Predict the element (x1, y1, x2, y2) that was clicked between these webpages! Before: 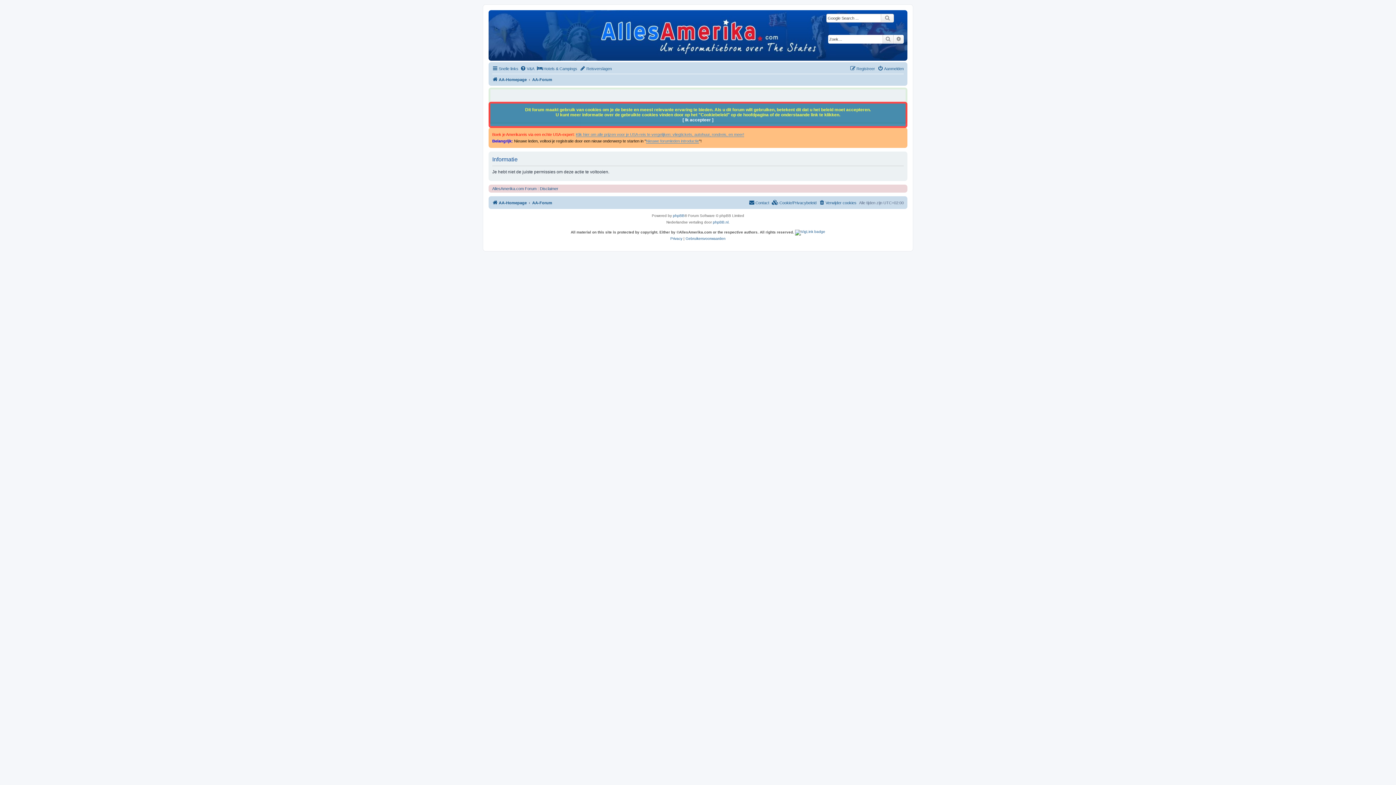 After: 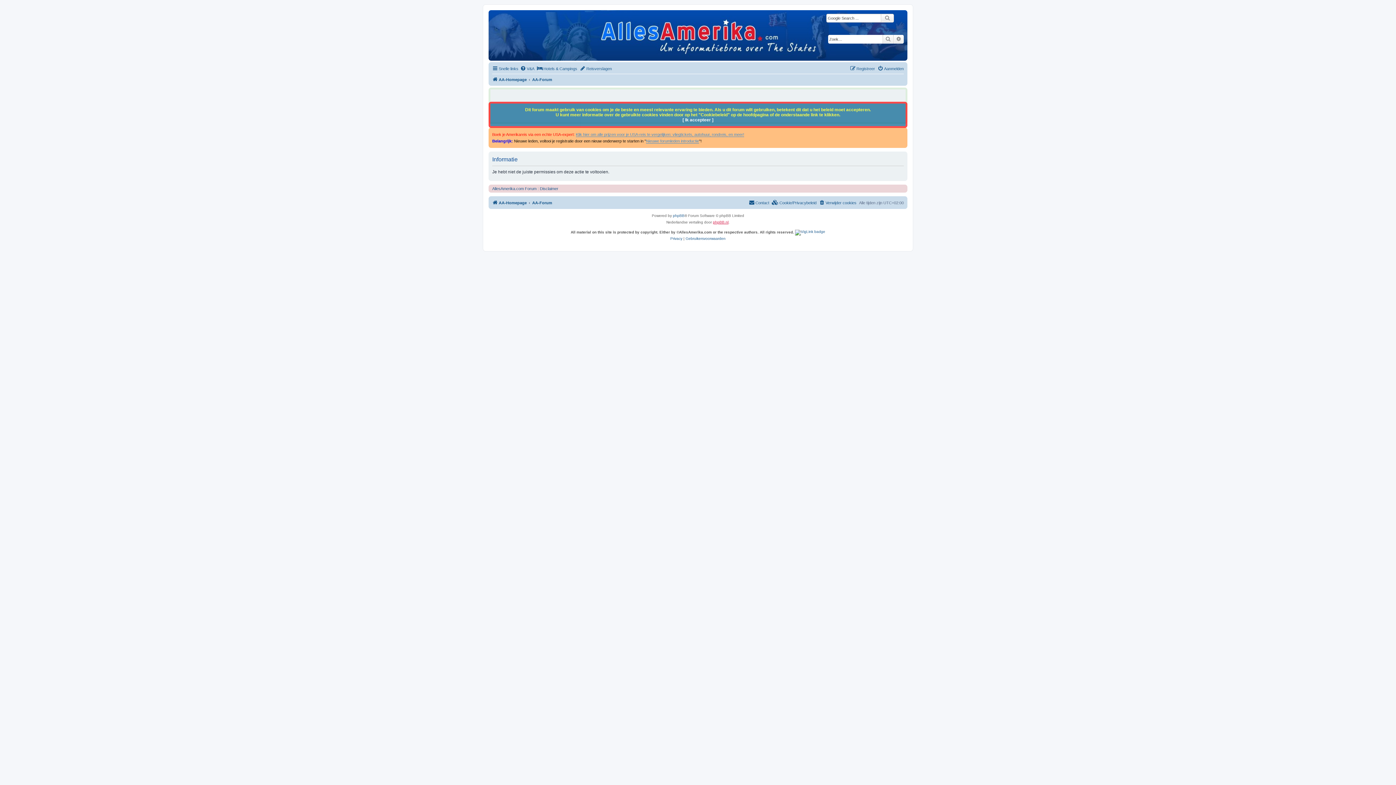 Action: label: phpBB.nl bbox: (713, 219, 728, 225)